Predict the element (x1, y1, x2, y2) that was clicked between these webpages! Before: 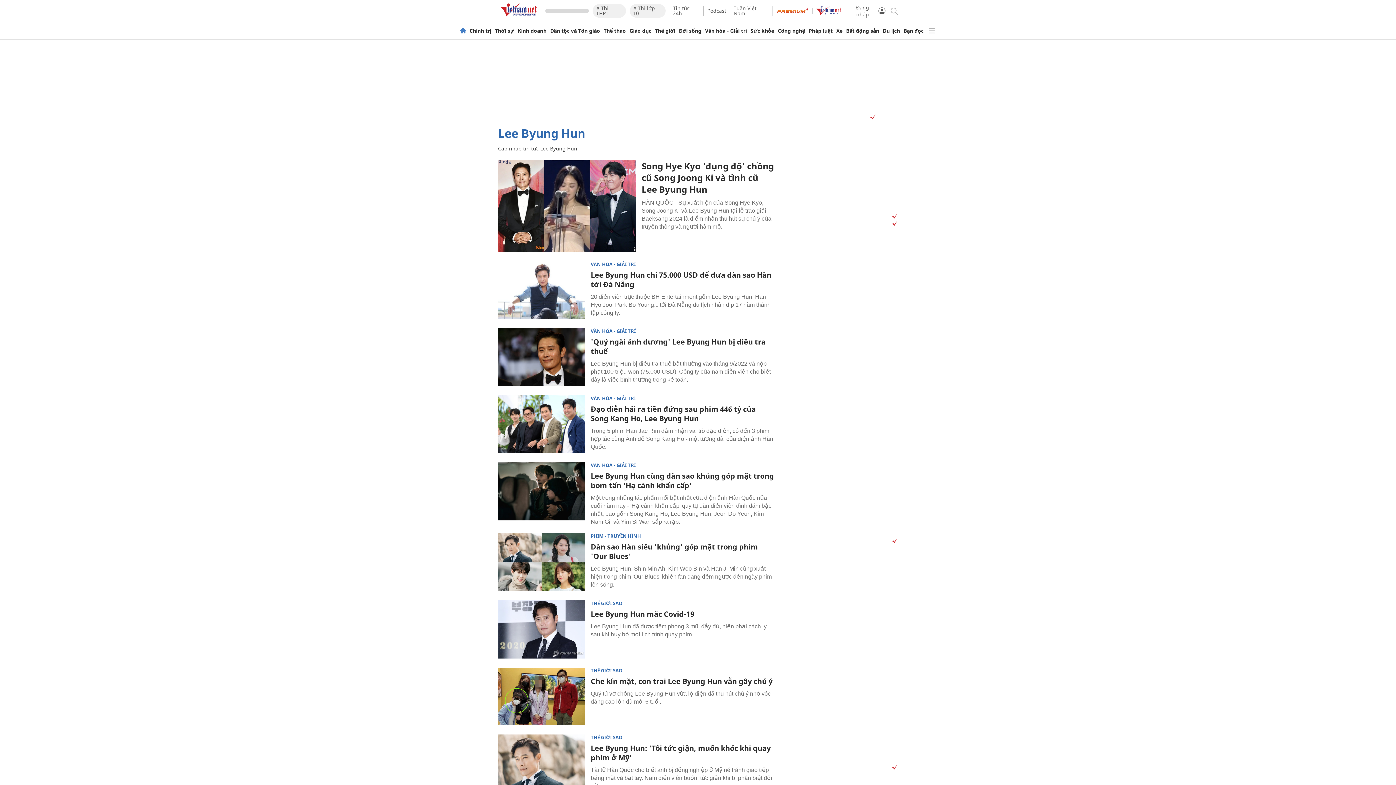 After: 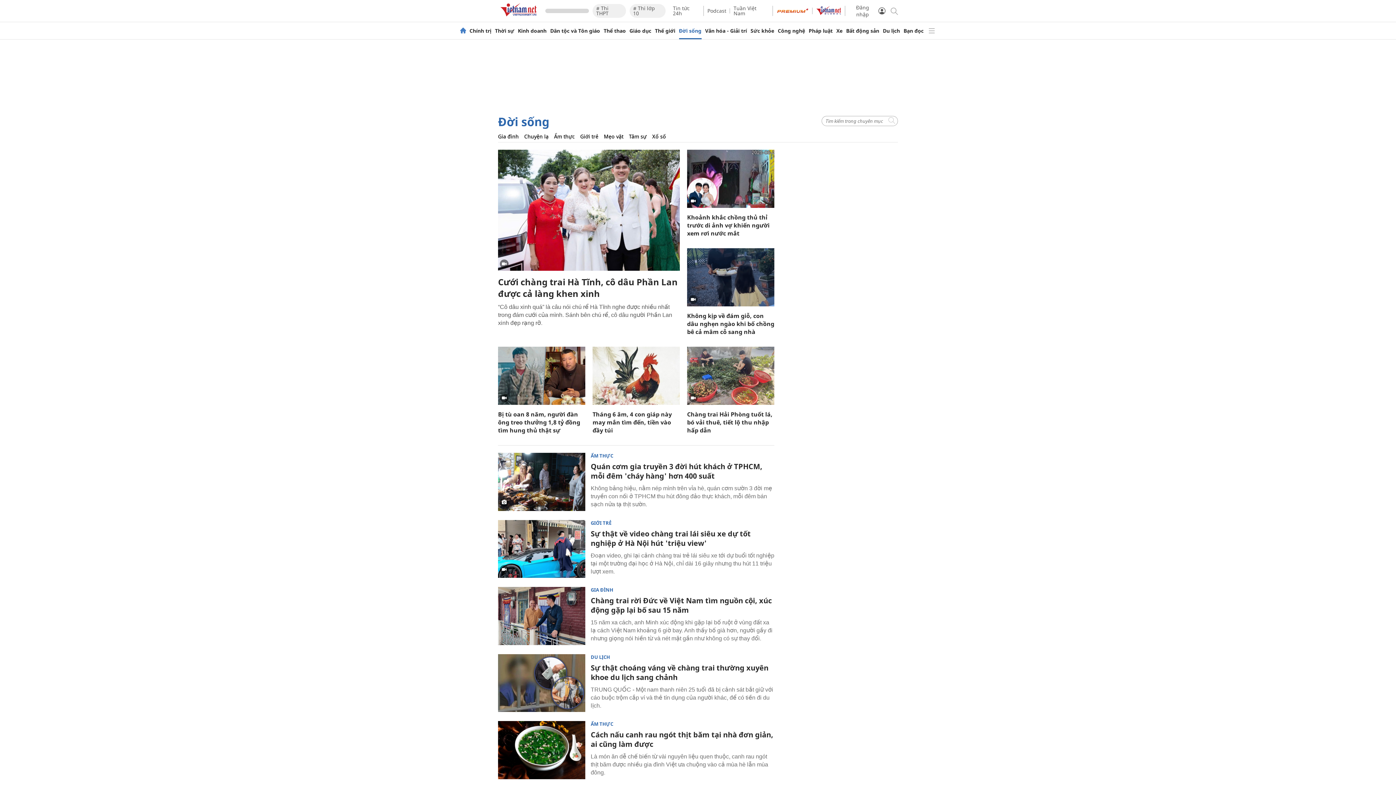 Action: bbox: (679, 28, 701, 33) label: Đời sống